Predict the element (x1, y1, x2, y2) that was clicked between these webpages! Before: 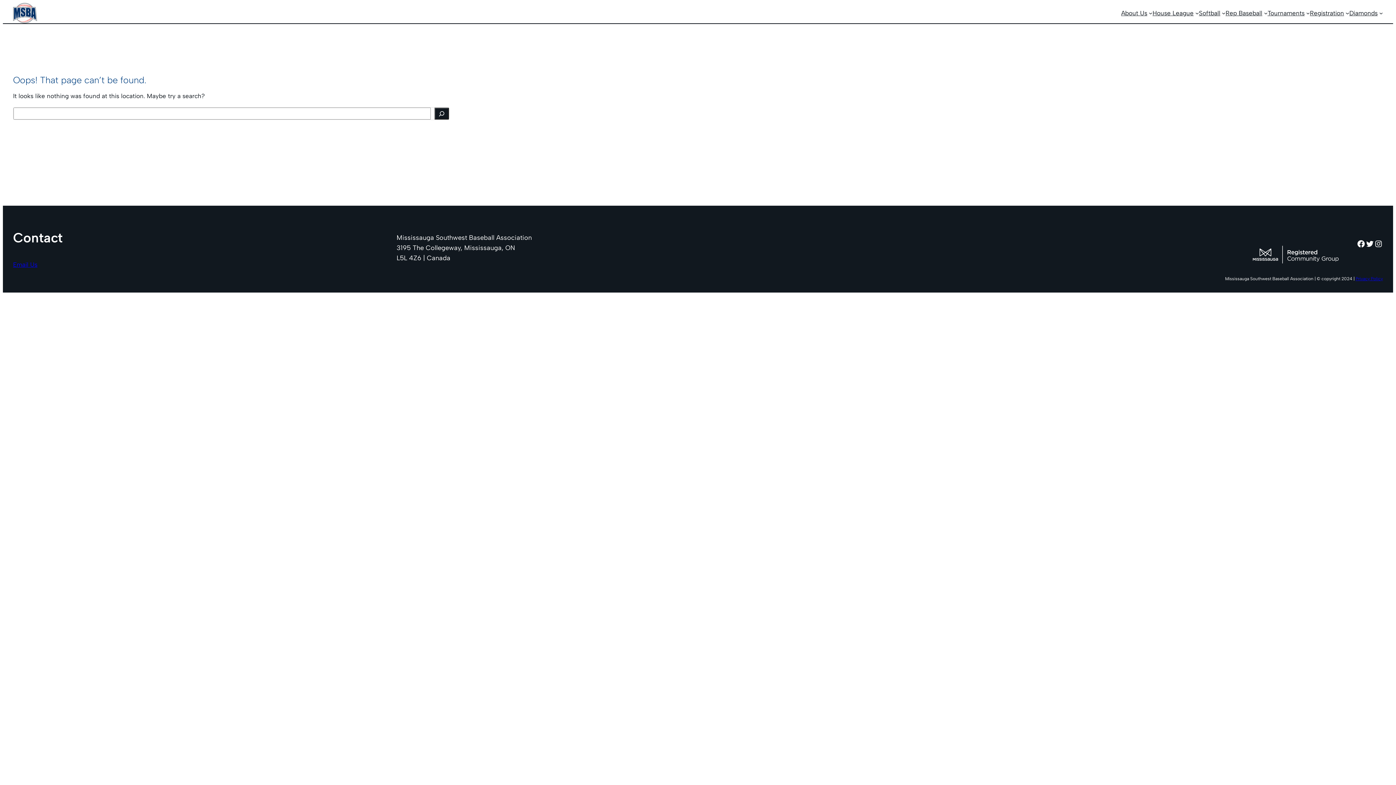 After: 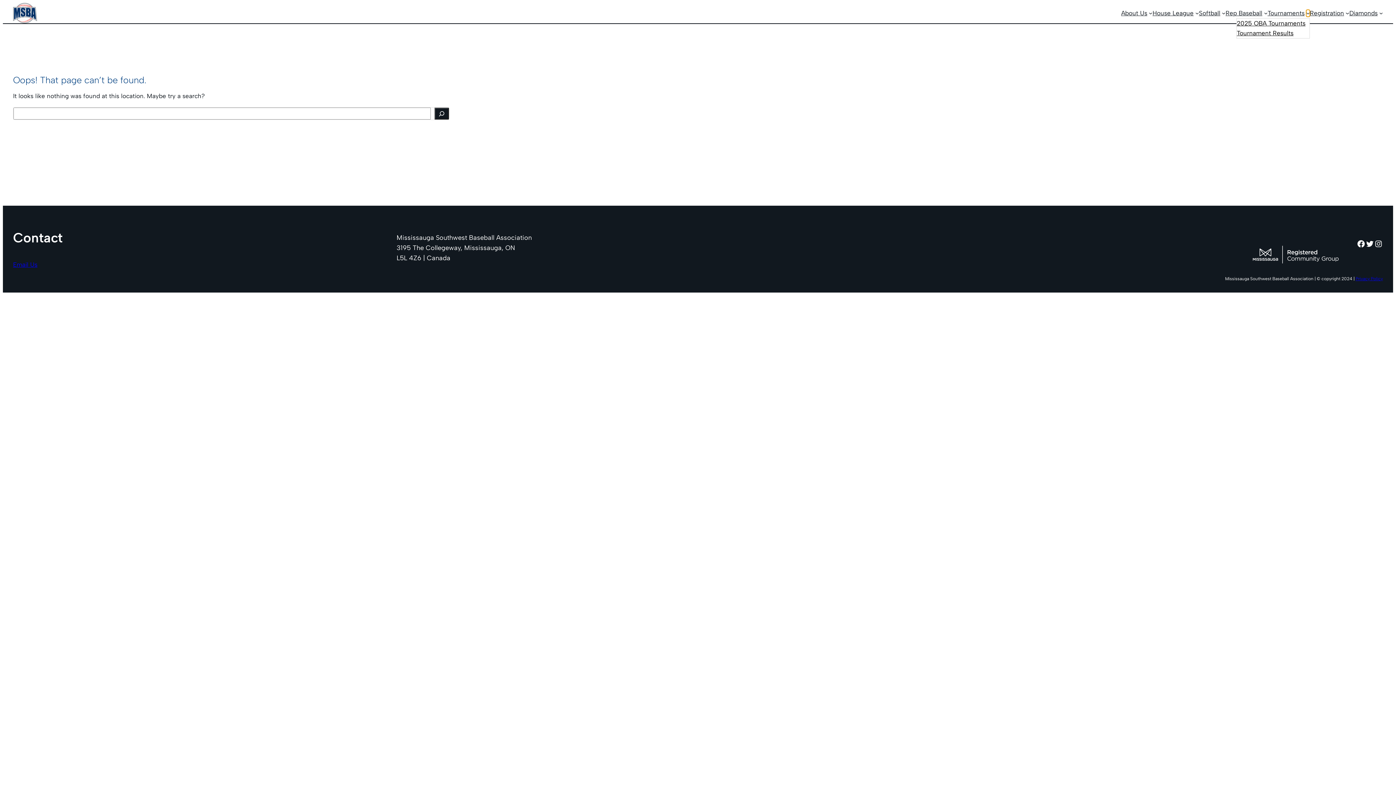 Action: label: Tournaments submenu bbox: (1306, 11, 1310, 14)